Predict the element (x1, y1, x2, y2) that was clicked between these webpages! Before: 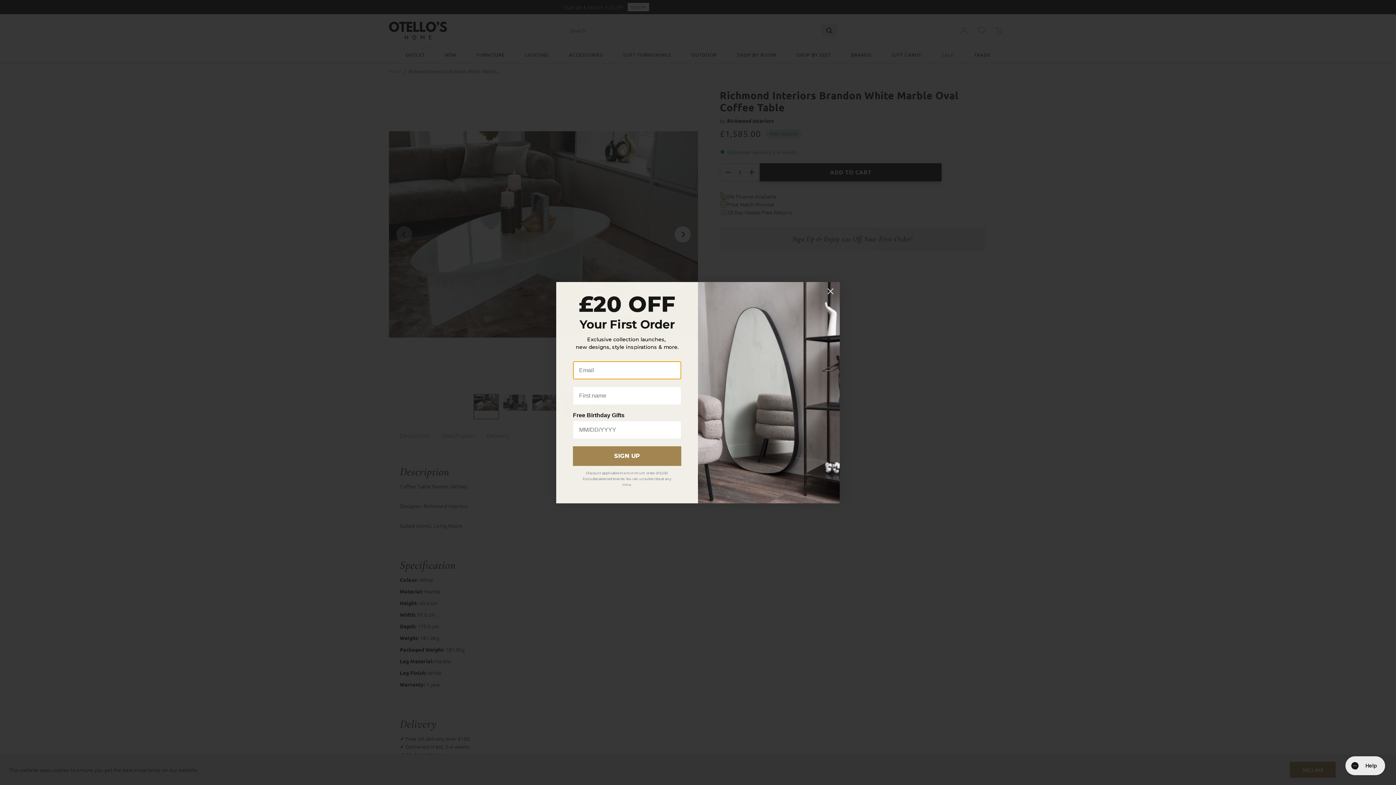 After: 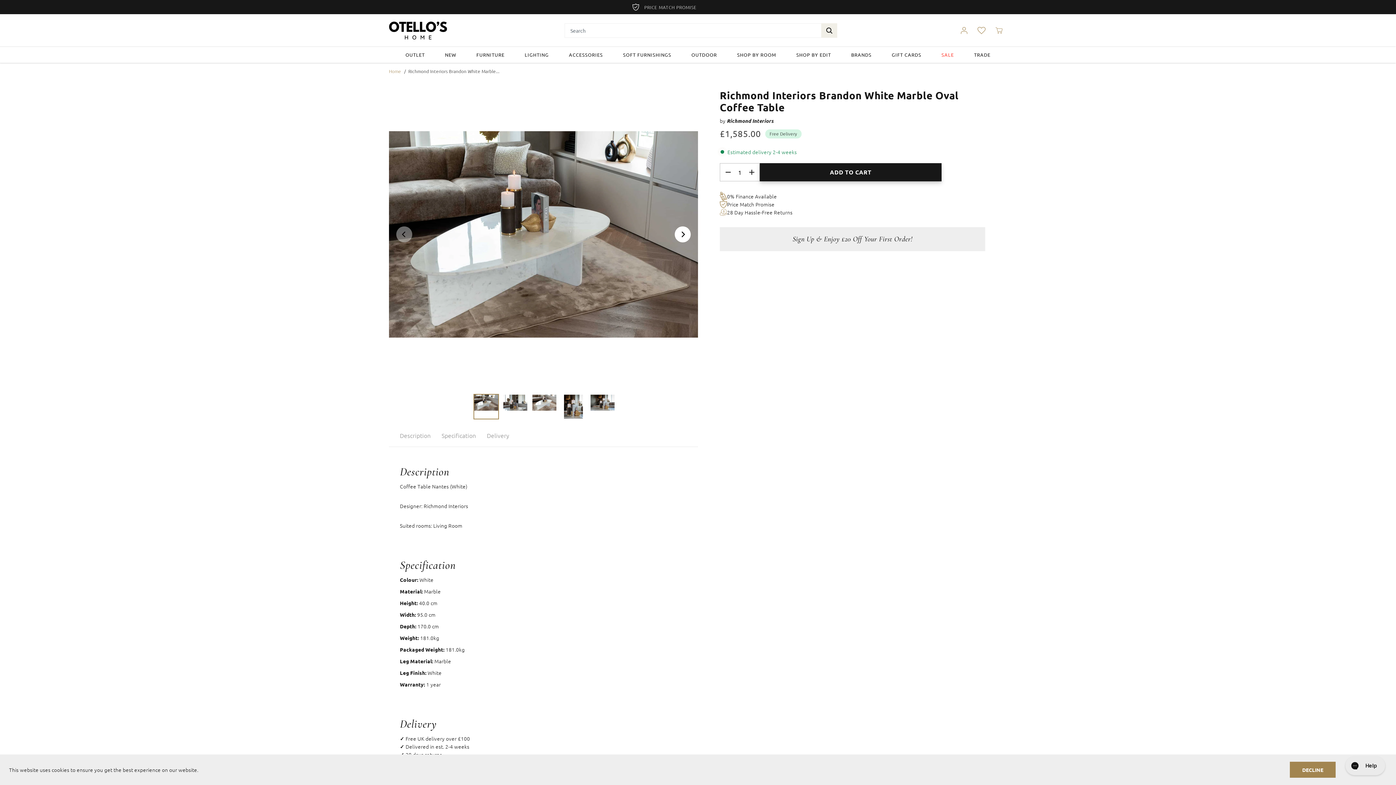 Action: bbox: (824, 309, 837, 321) label: Close dialog